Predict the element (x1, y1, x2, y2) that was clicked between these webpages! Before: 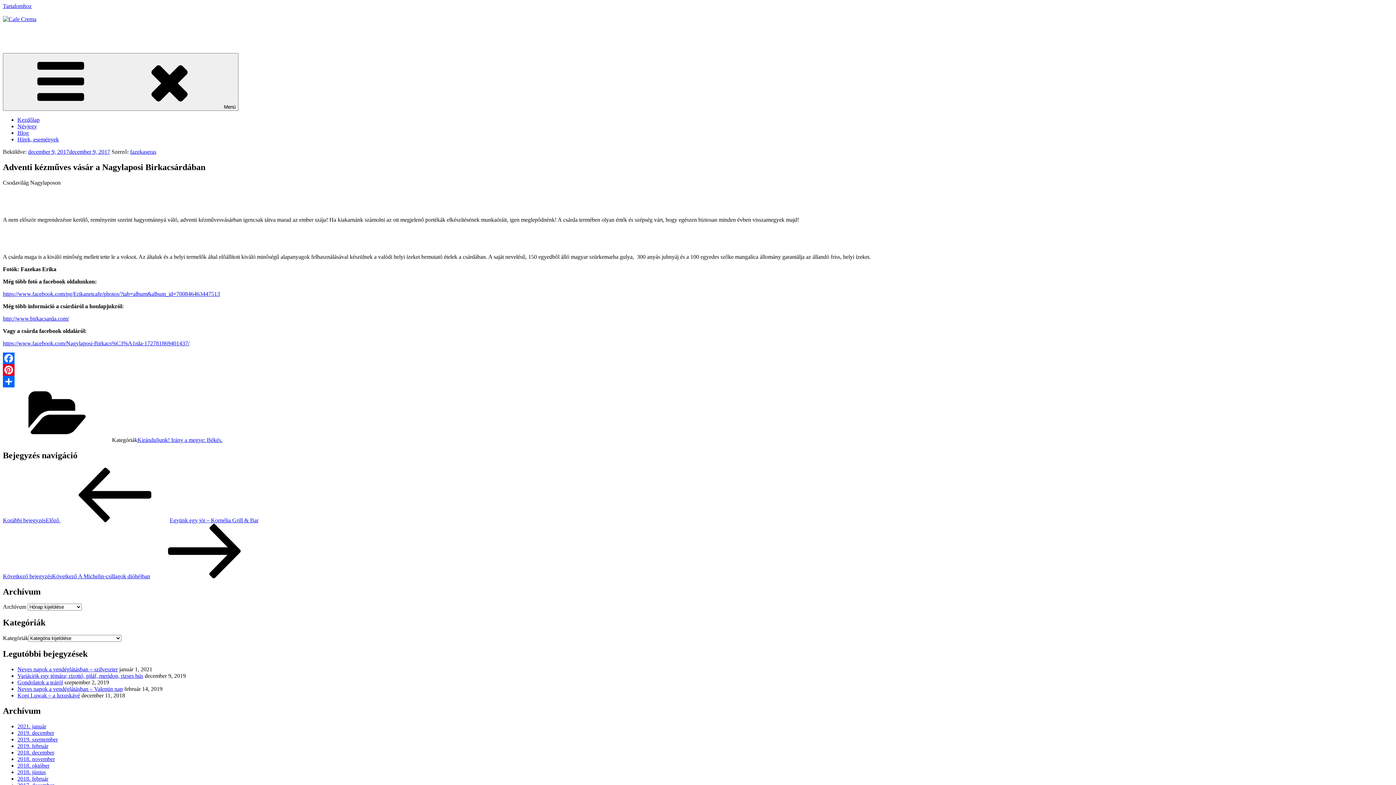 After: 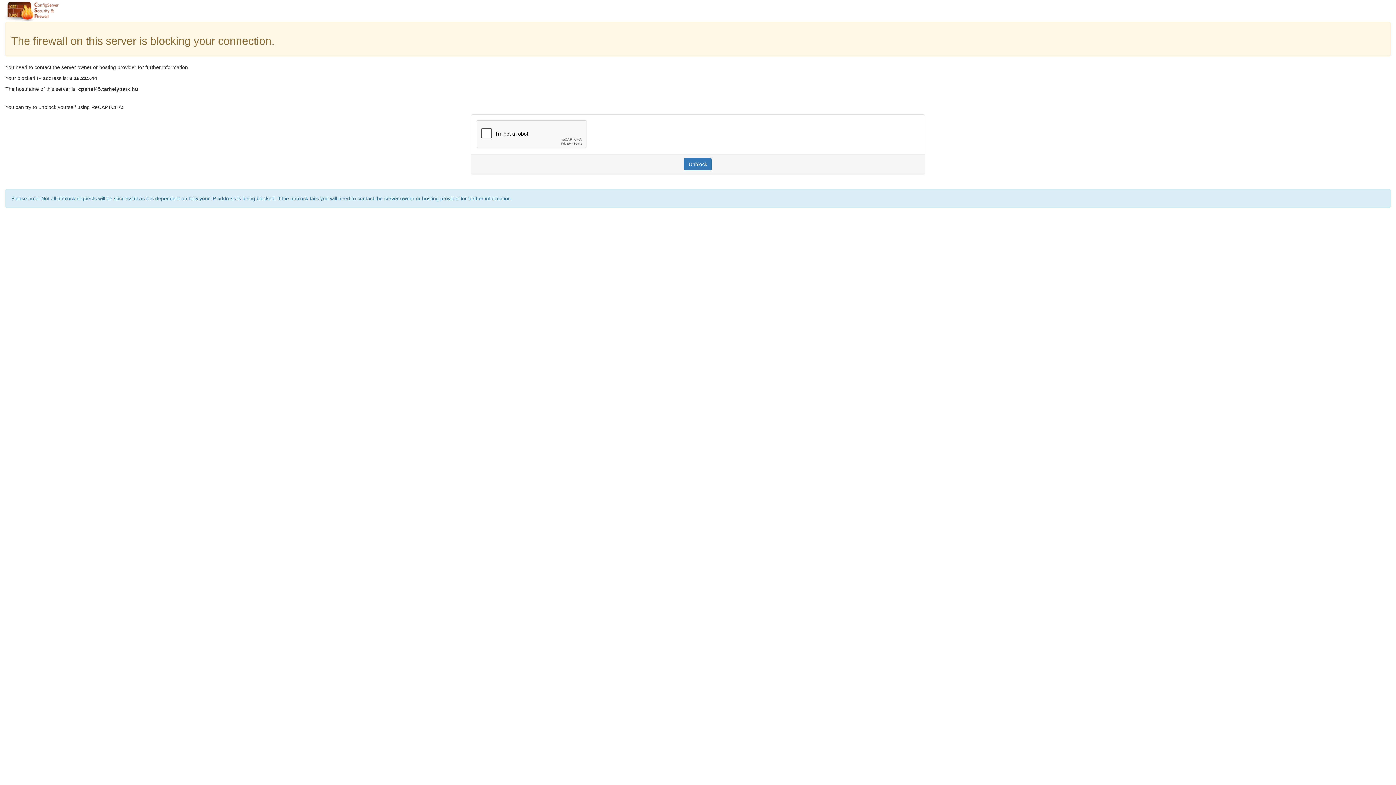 Action: label: 2018. november bbox: (17, 756, 54, 762)